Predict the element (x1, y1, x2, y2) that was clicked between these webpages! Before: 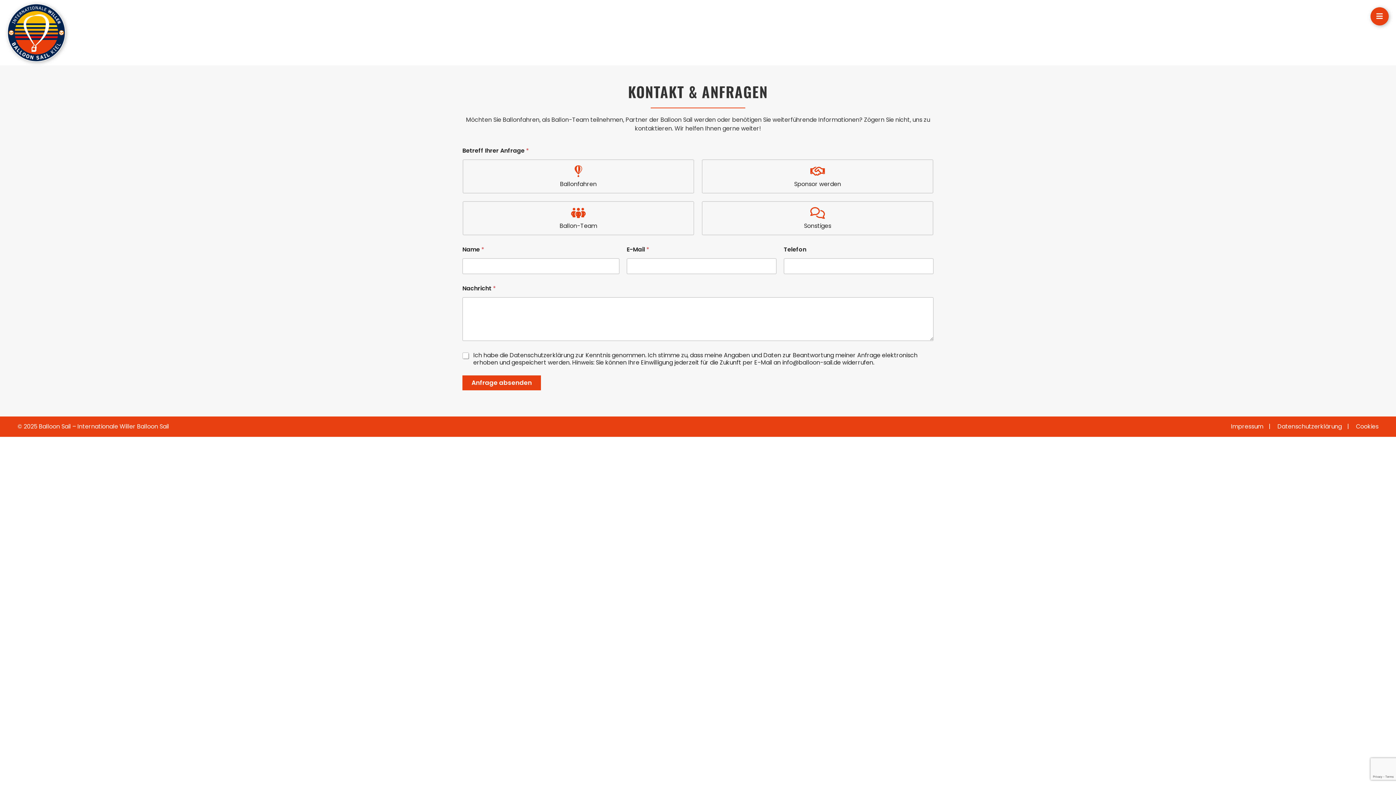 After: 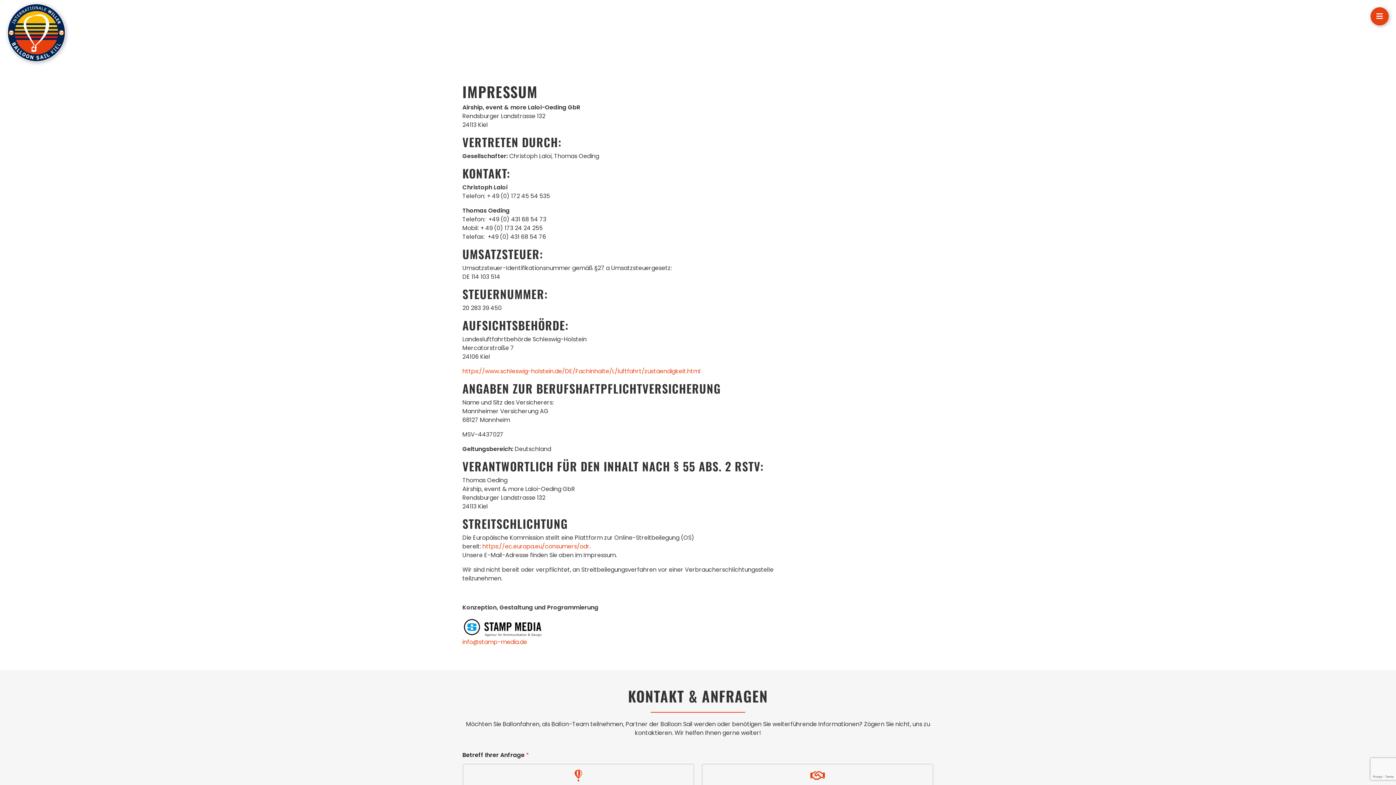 Action: bbox: (1231, 422, 1263, 431) label: Impressum